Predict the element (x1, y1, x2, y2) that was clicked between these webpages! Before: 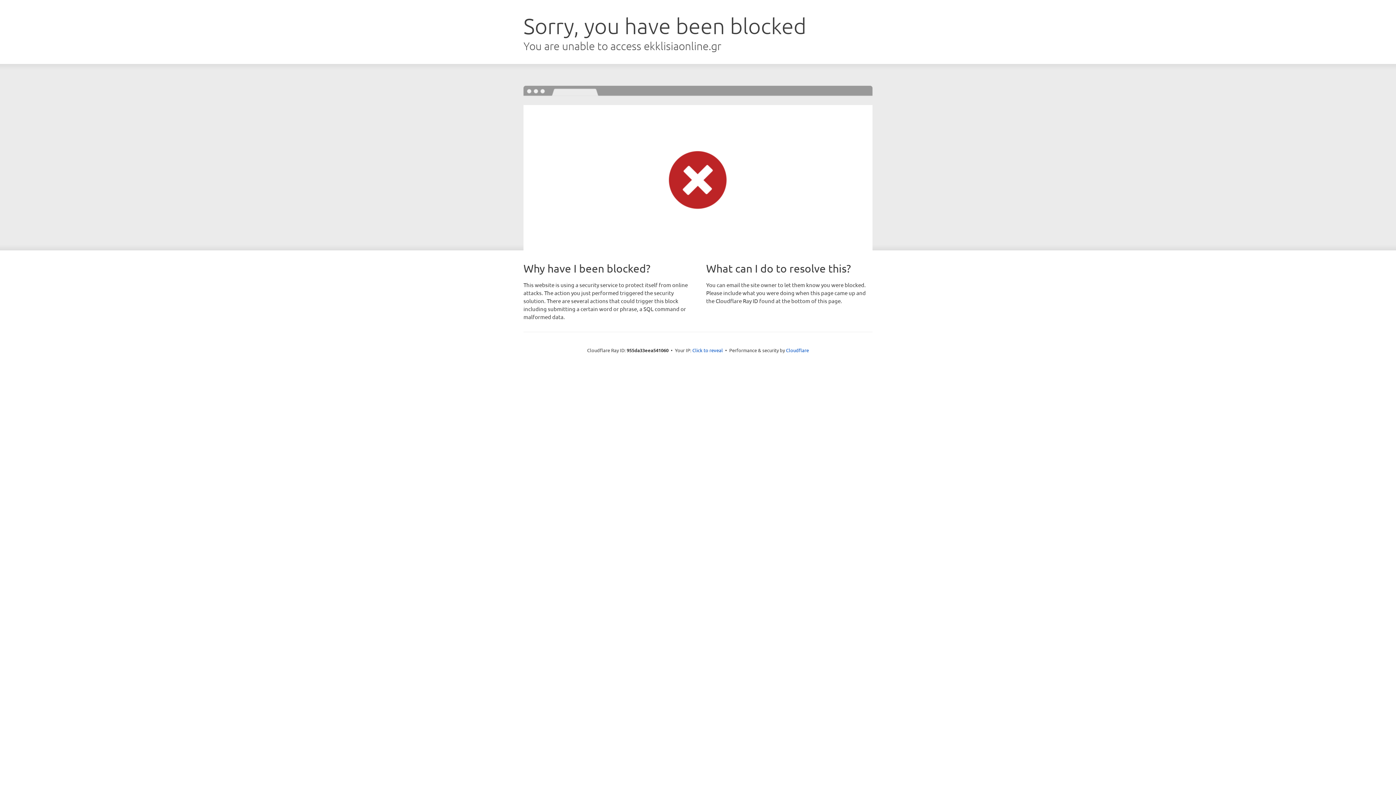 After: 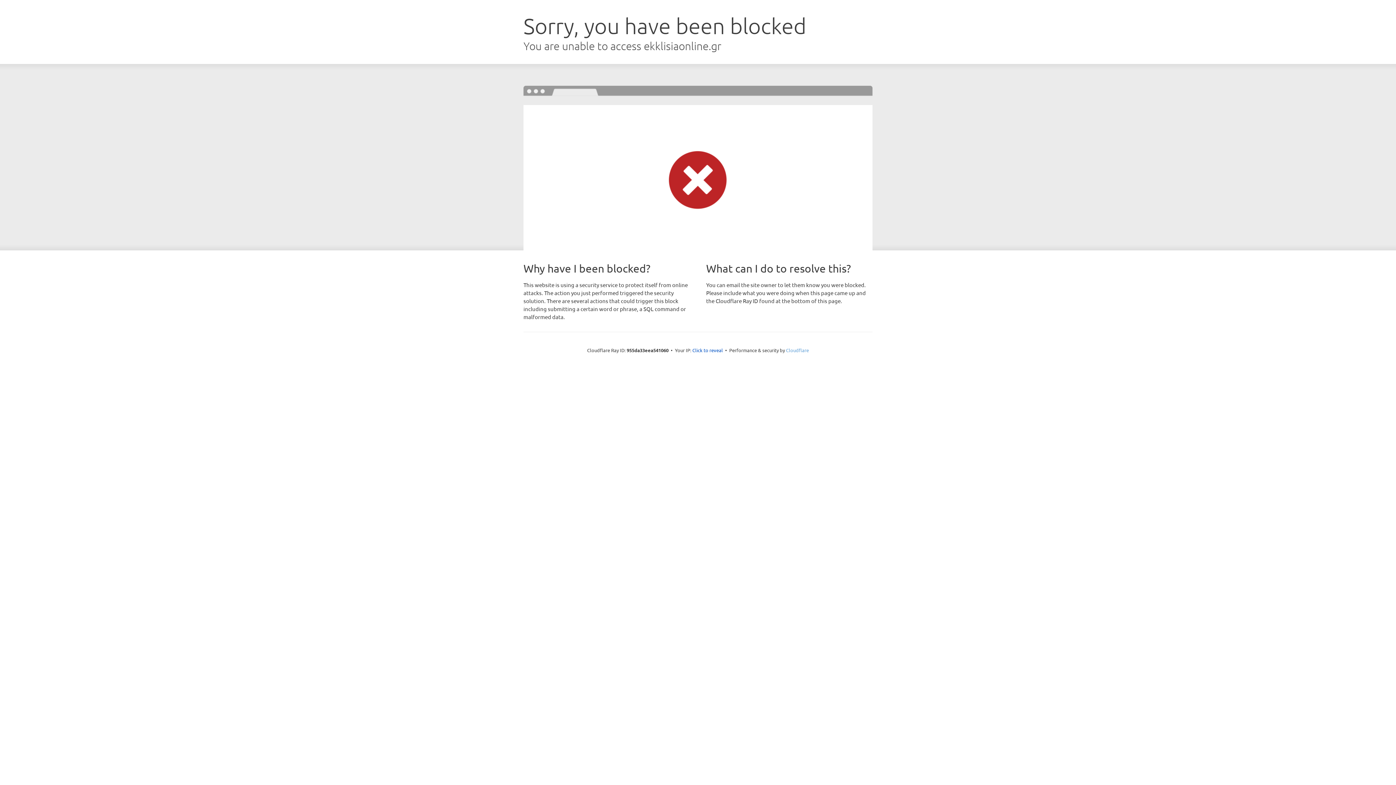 Action: label: Cloudflare bbox: (786, 347, 809, 353)